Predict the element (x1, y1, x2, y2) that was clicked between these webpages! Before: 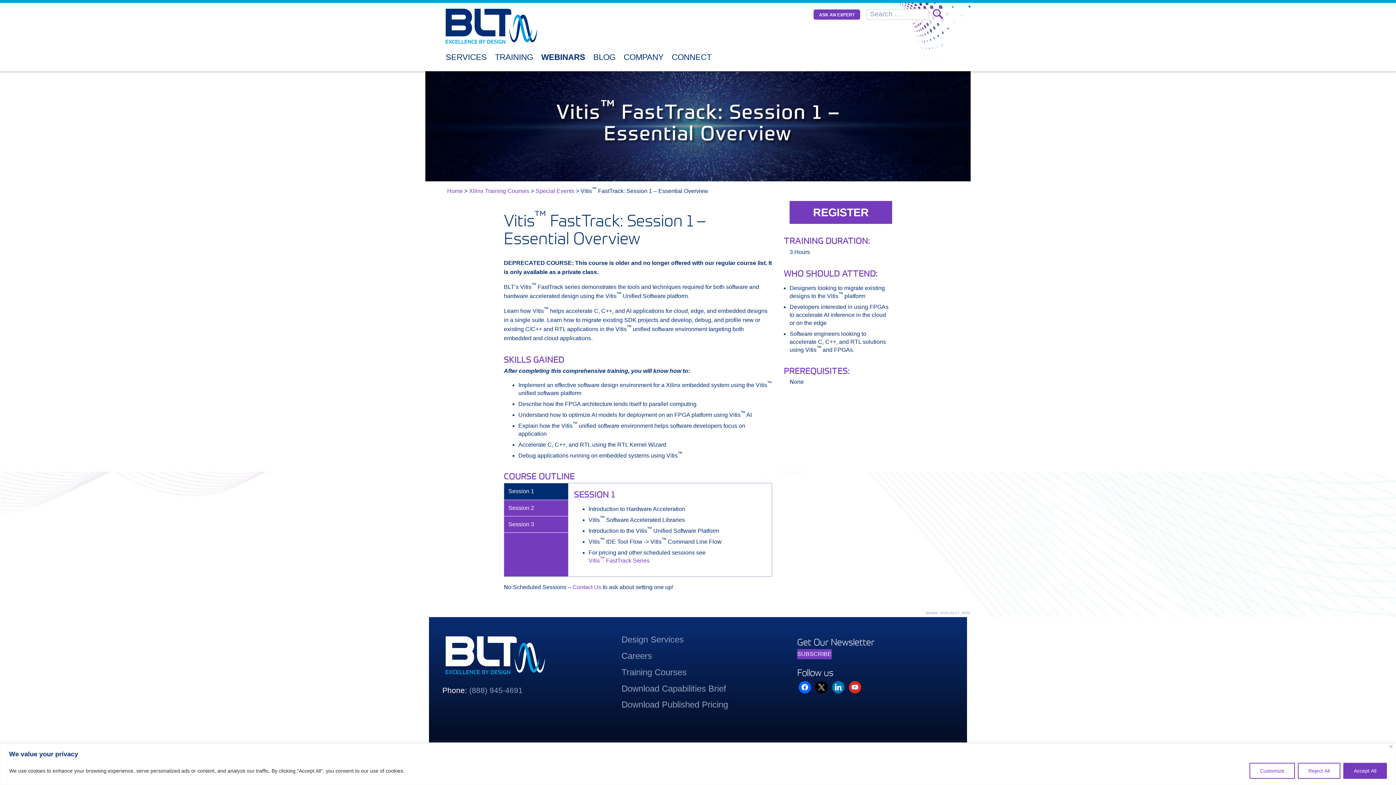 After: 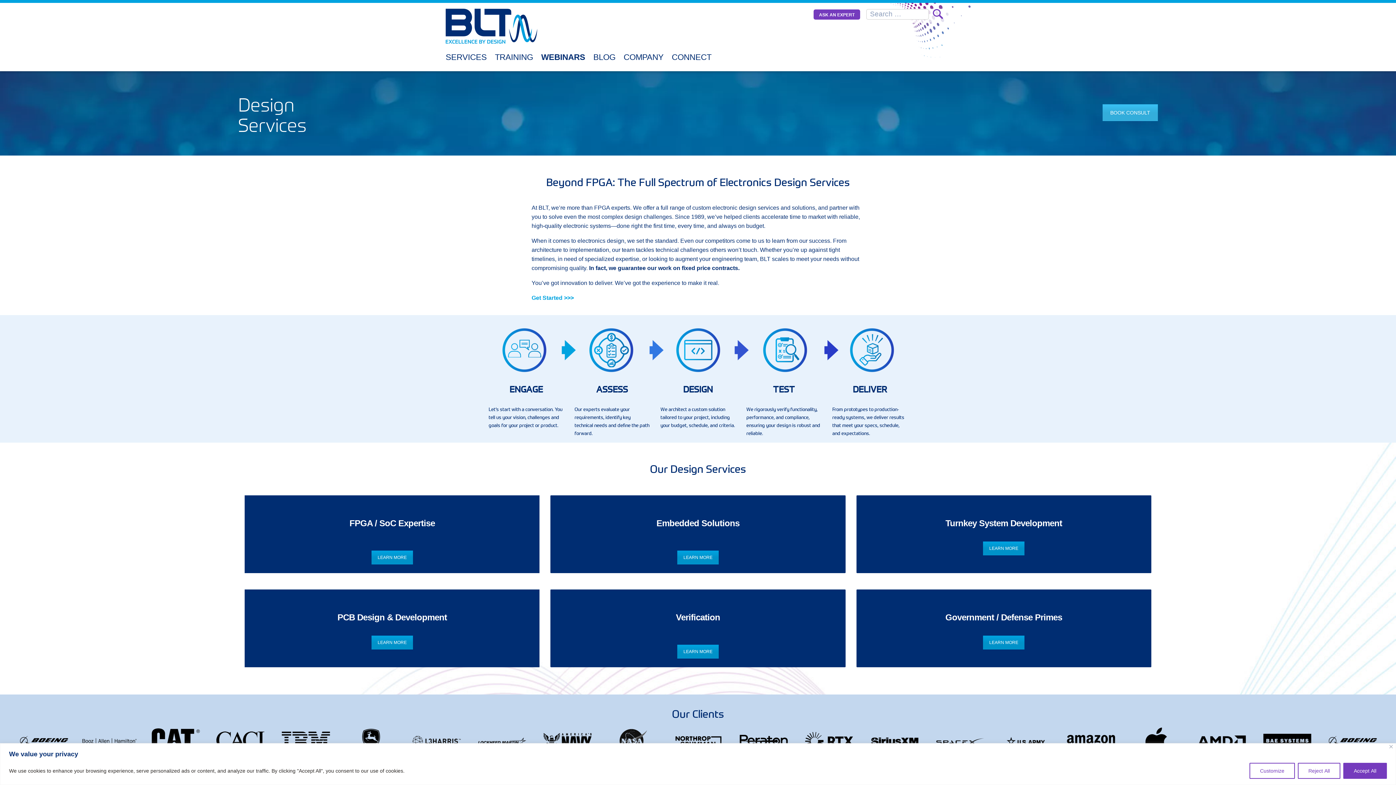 Action: bbox: (621, 634, 683, 644) label: Design Services